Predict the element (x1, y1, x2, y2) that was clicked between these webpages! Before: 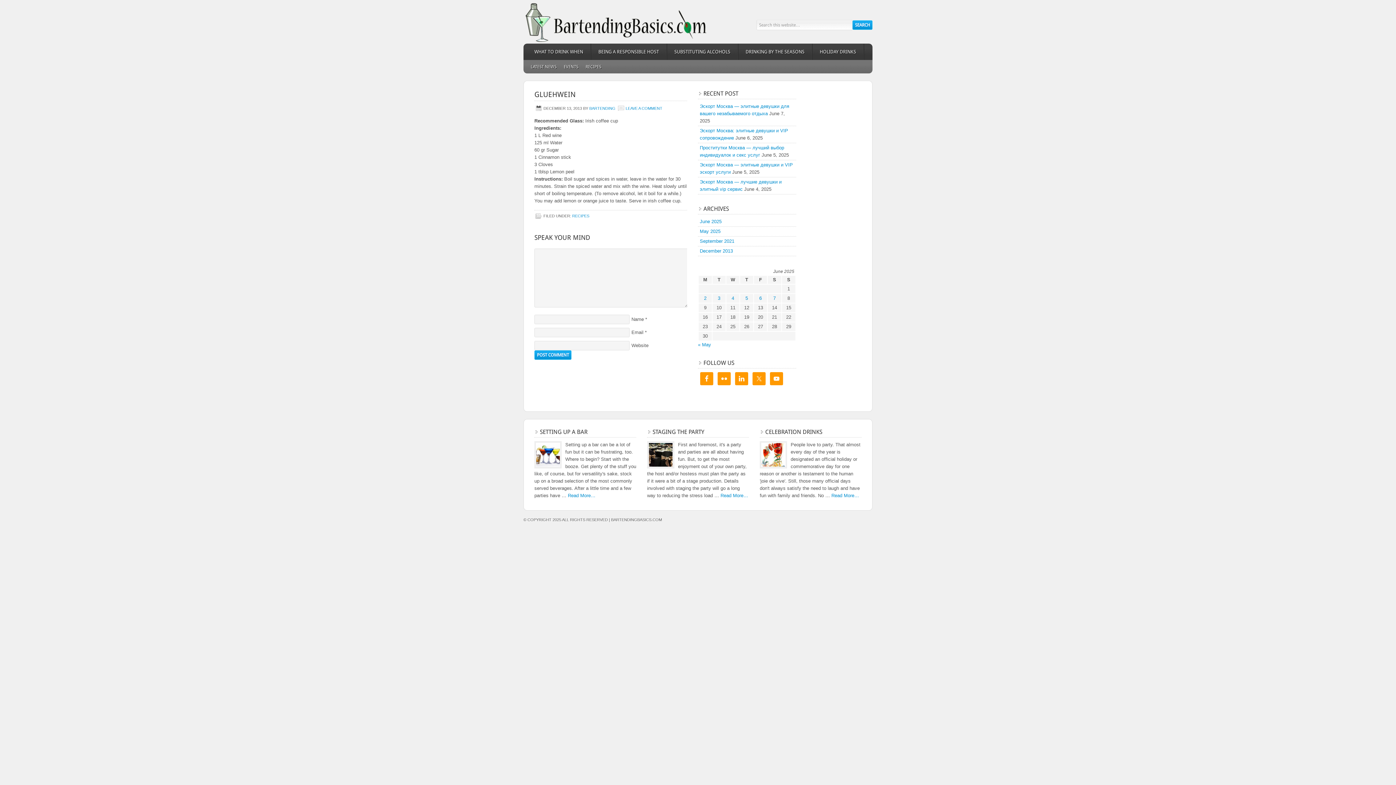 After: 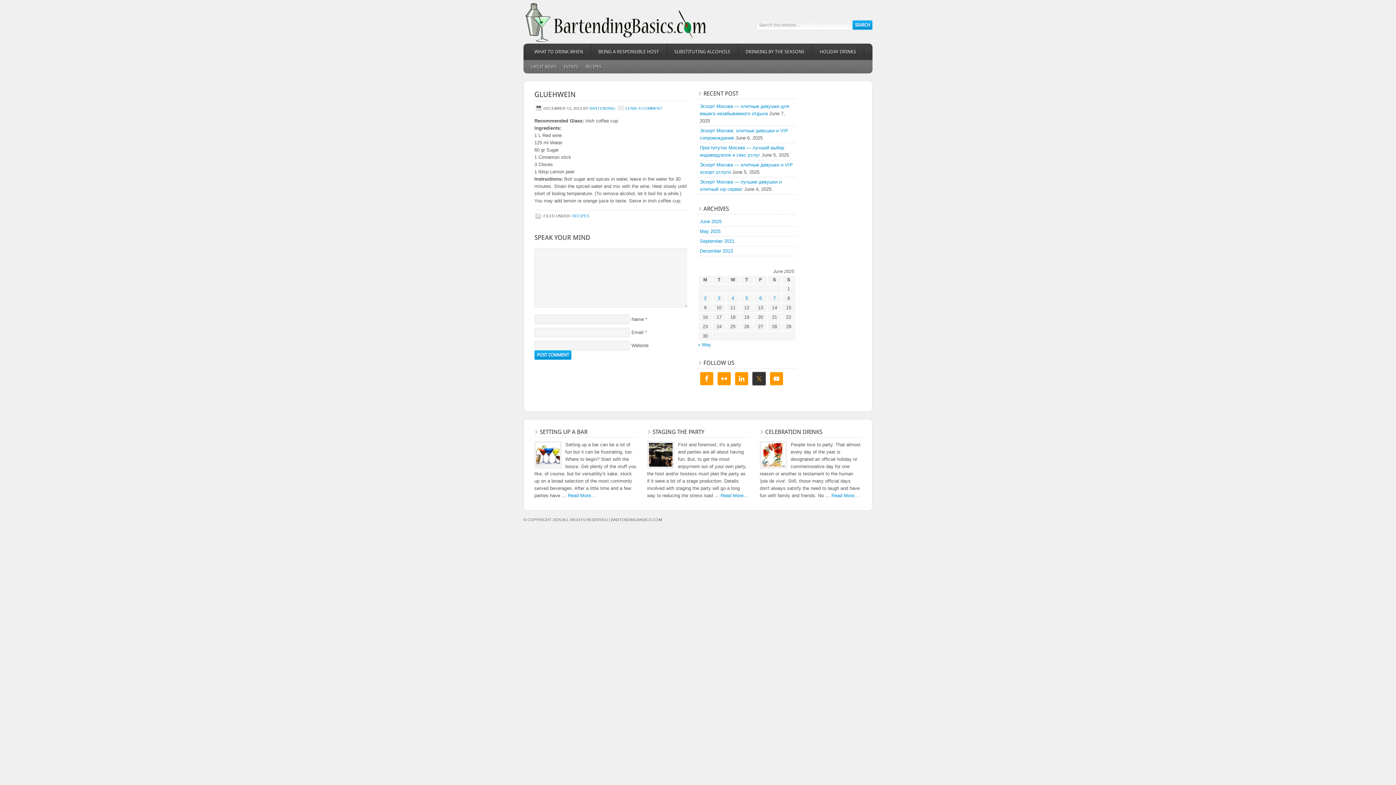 Action: bbox: (752, 372, 765, 385)